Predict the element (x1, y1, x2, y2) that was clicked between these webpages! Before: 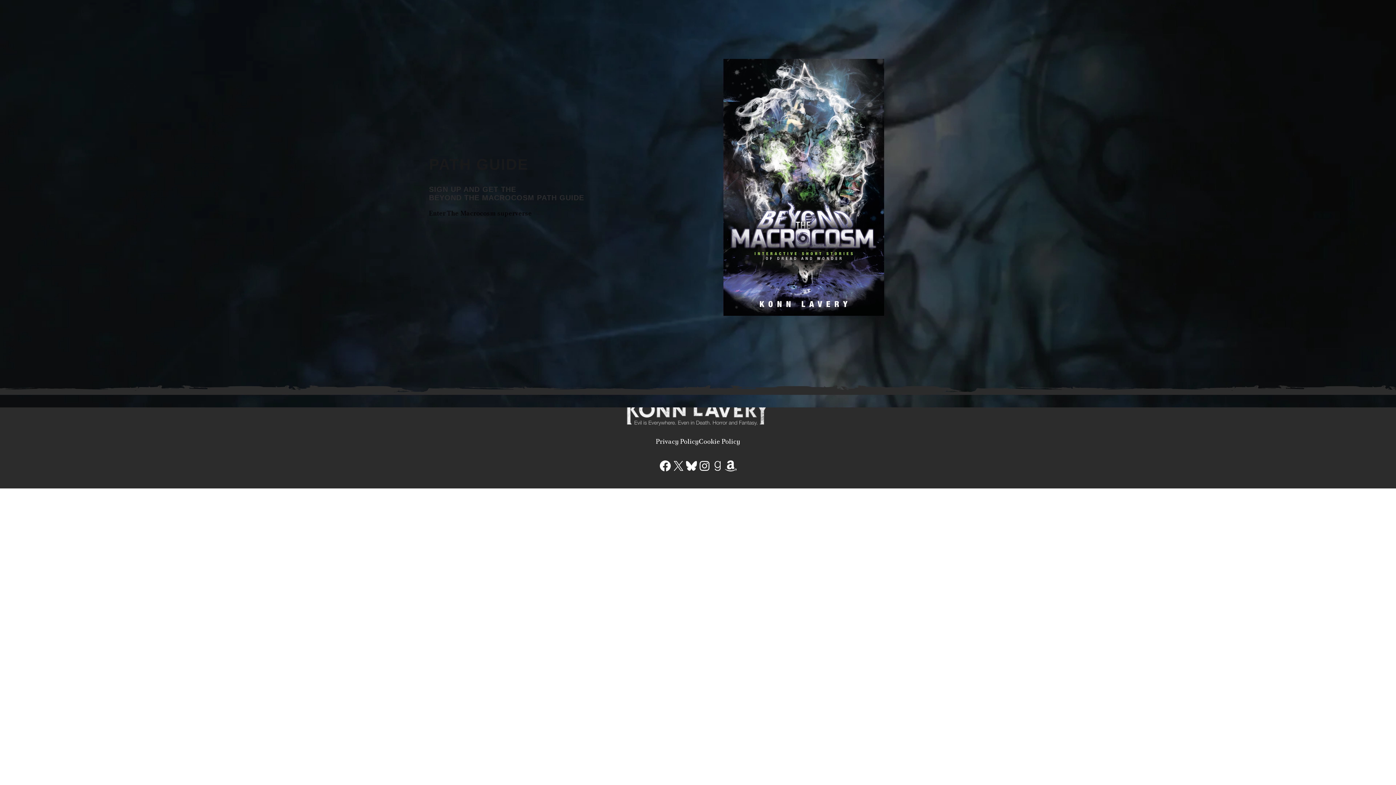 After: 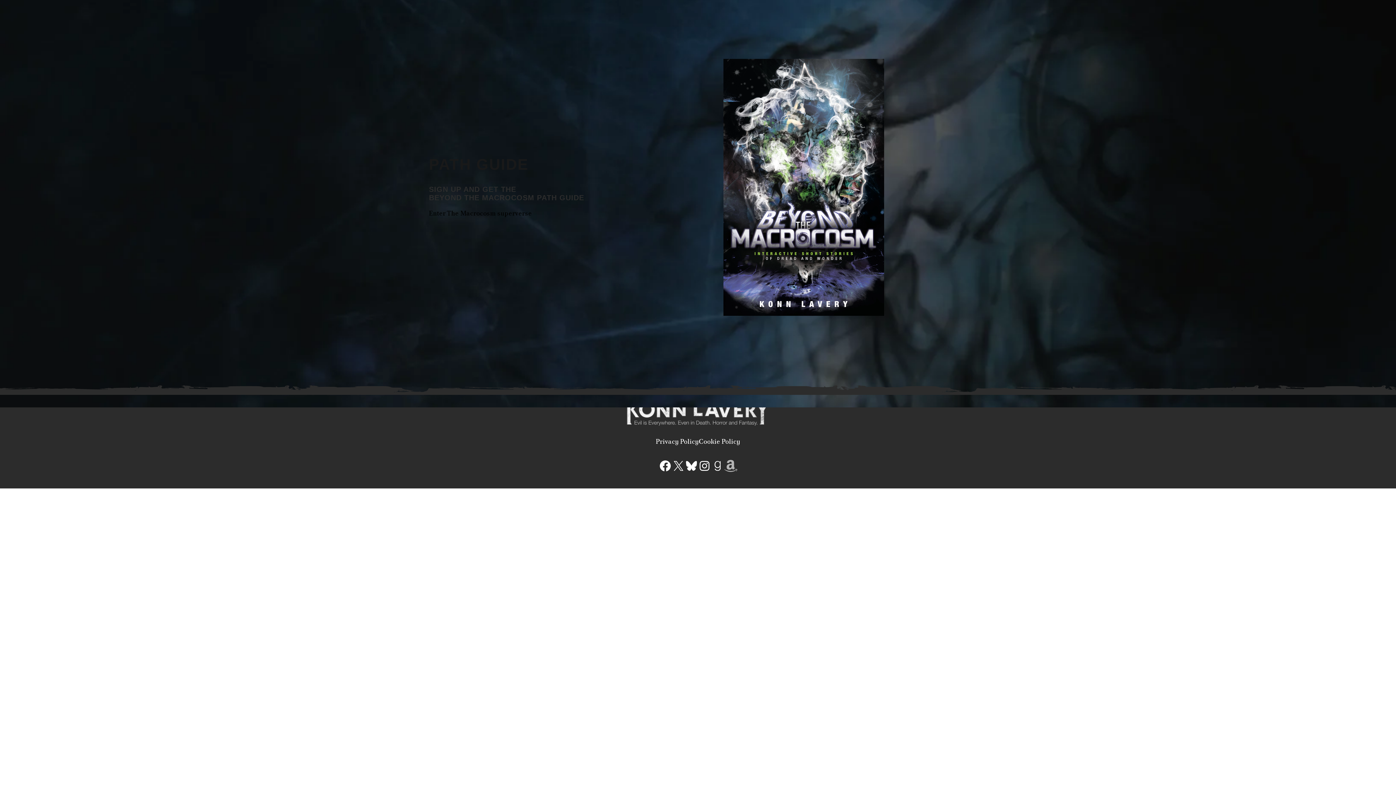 Action: bbox: (724, 459, 737, 472) label: Amazon